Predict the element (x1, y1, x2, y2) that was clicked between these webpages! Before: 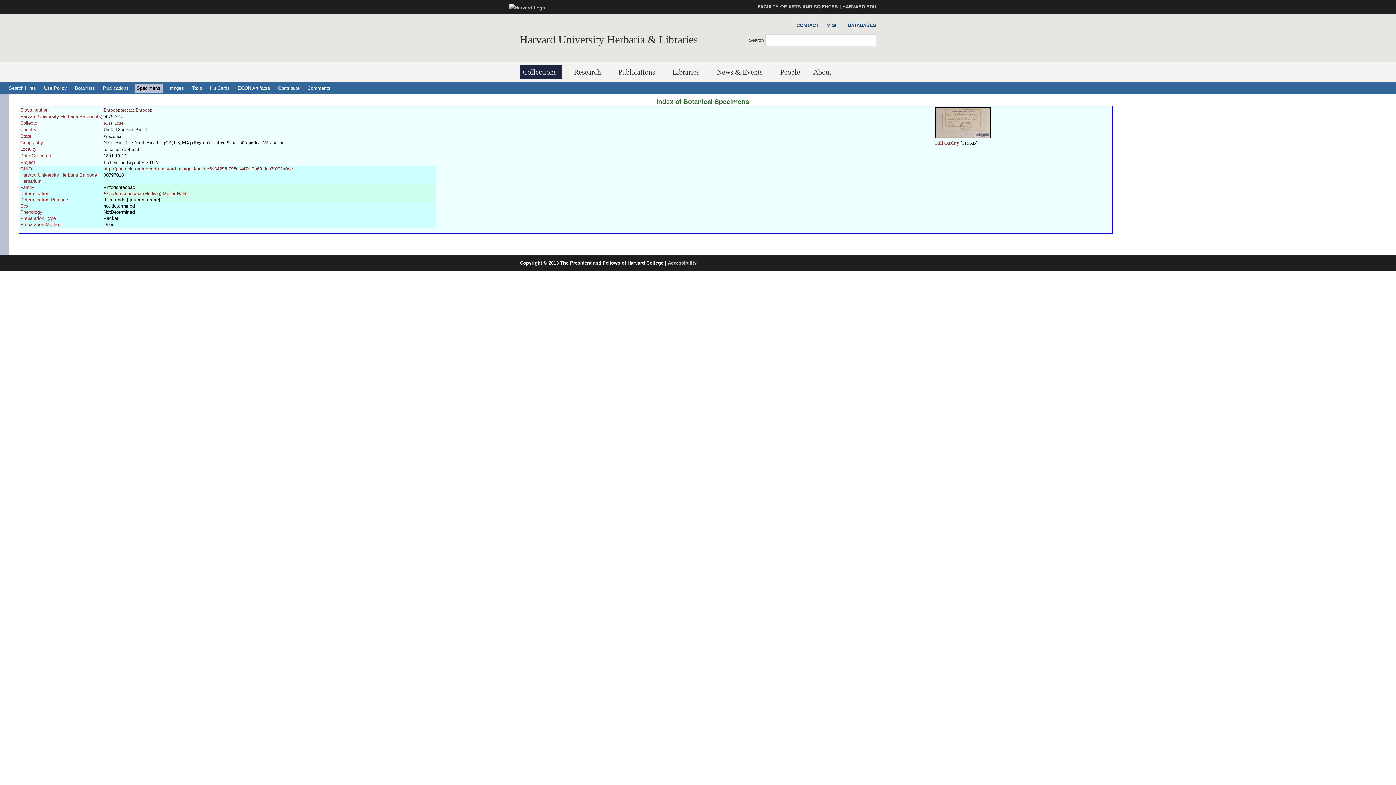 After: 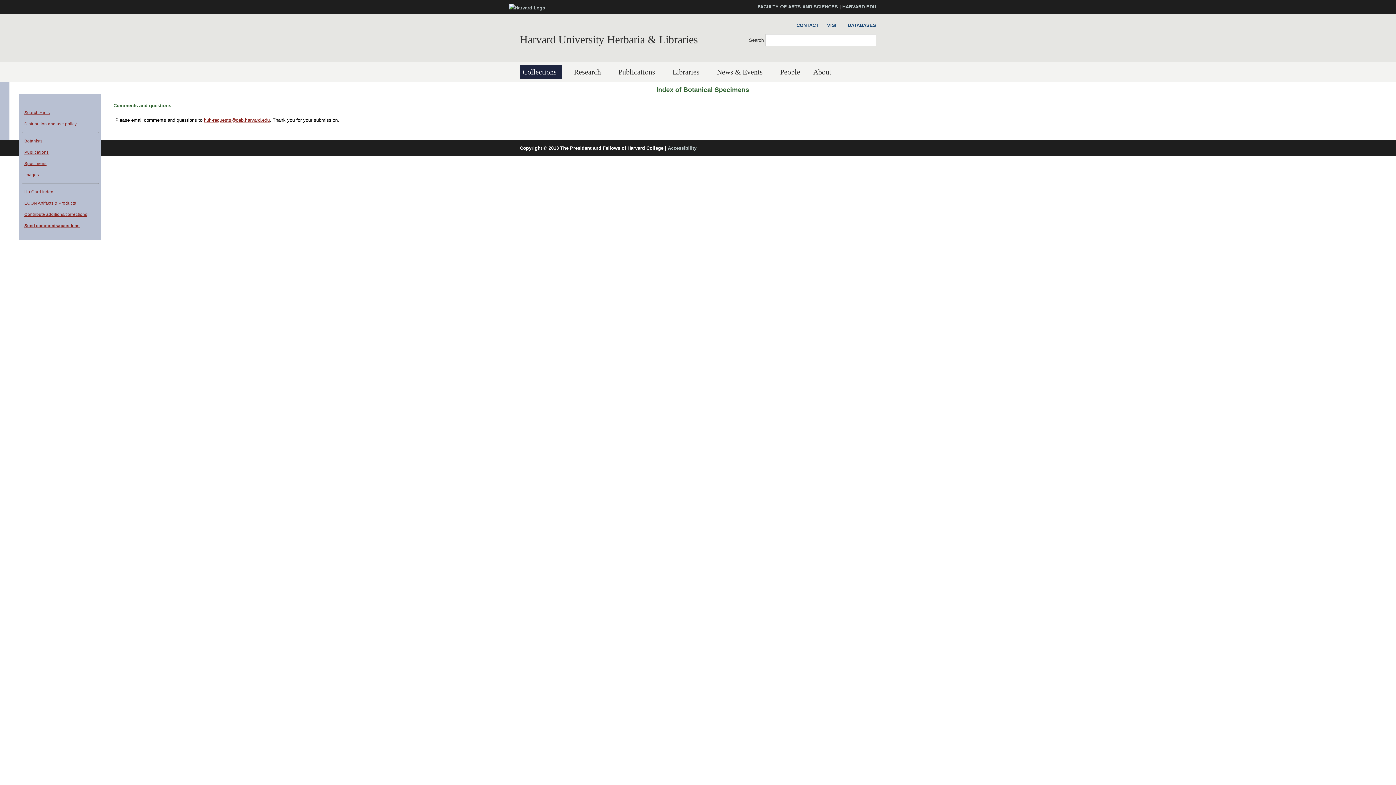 Action: bbox: (305, 83, 332, 92) label: Comments